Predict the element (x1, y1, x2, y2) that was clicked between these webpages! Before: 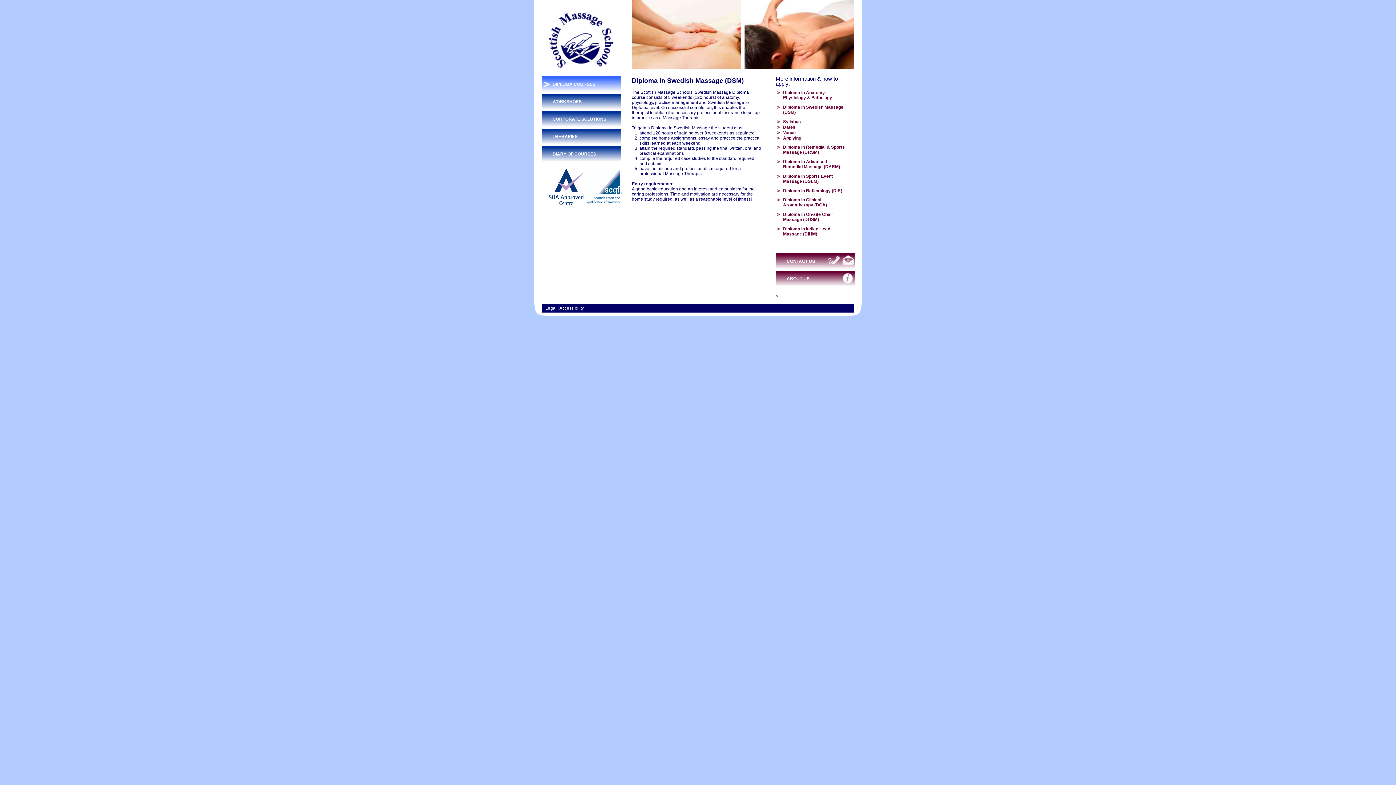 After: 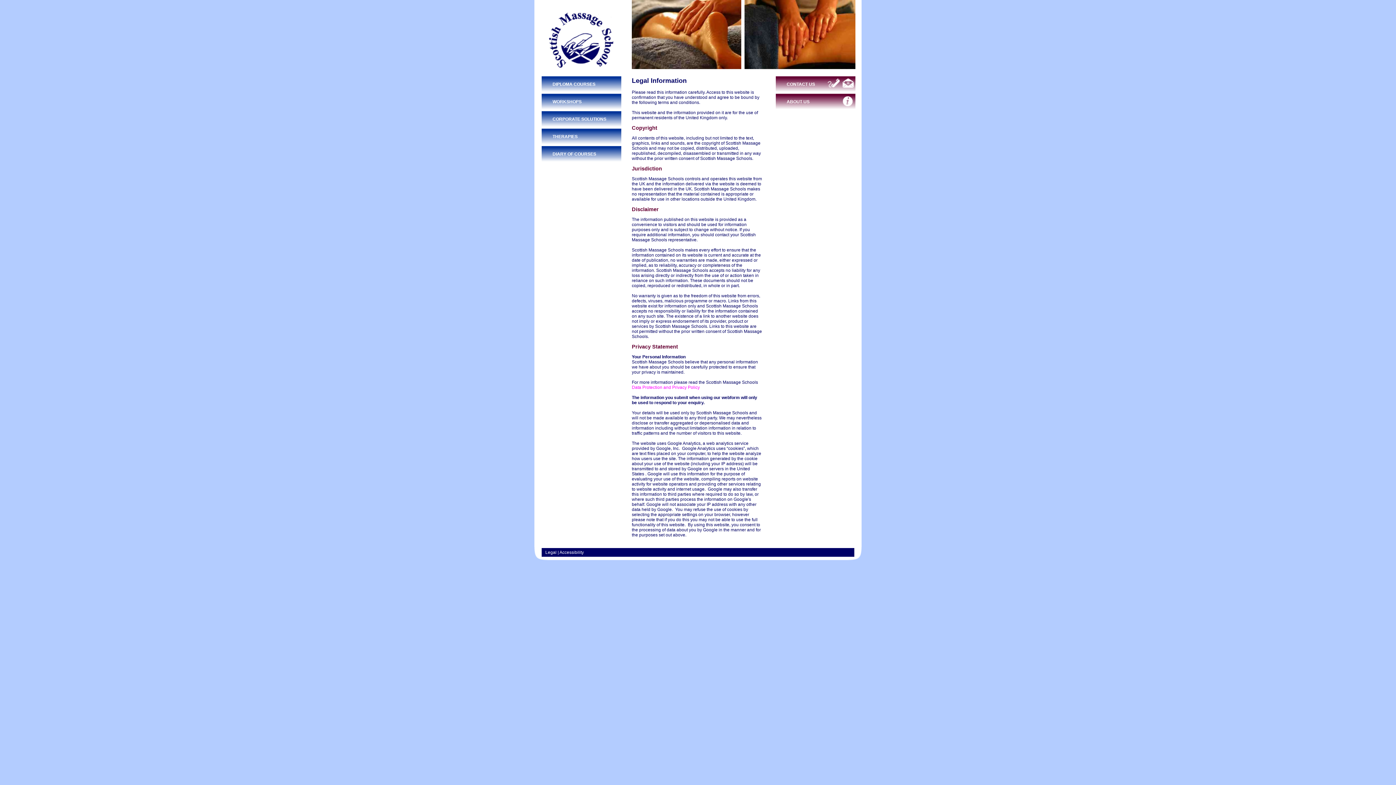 Action: bbox: (545, 305, 556, 310) label: Legal